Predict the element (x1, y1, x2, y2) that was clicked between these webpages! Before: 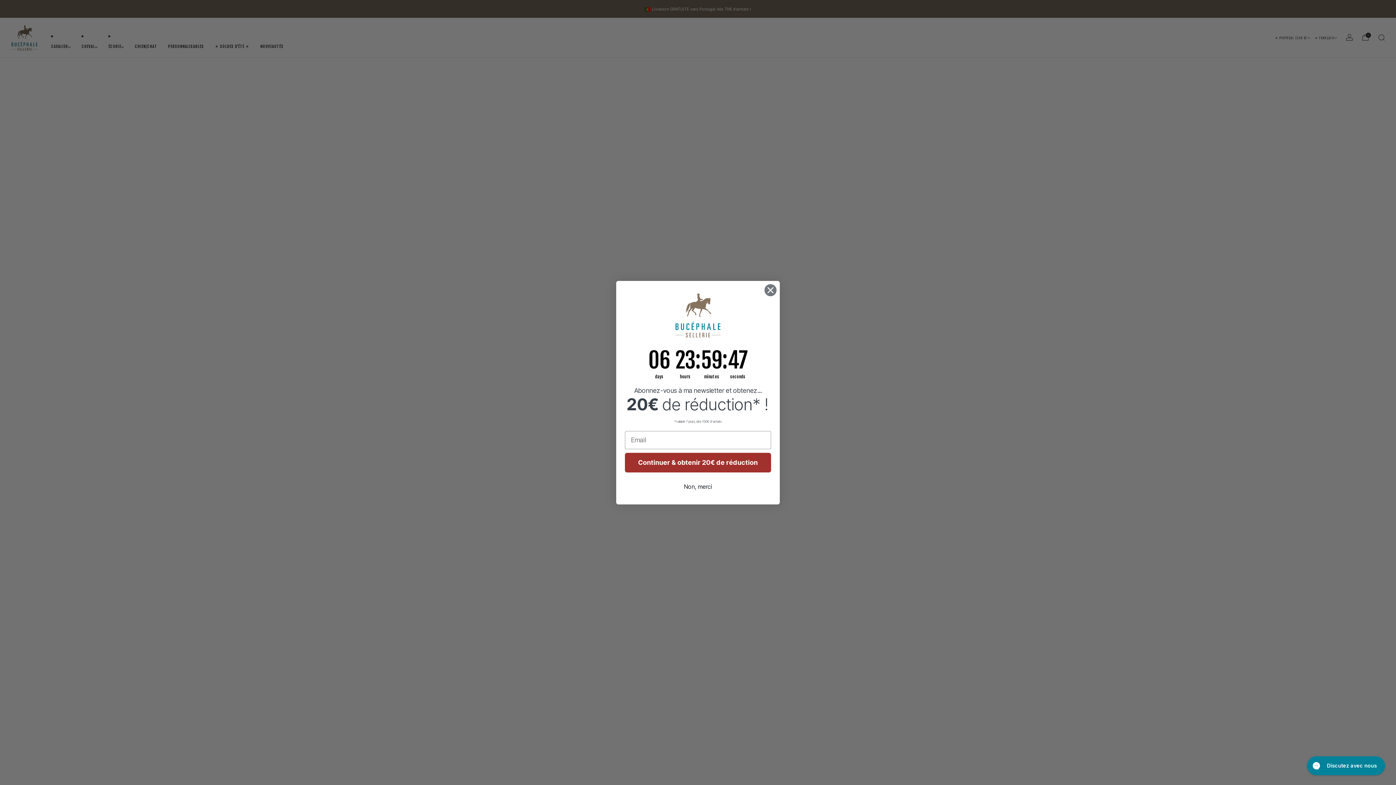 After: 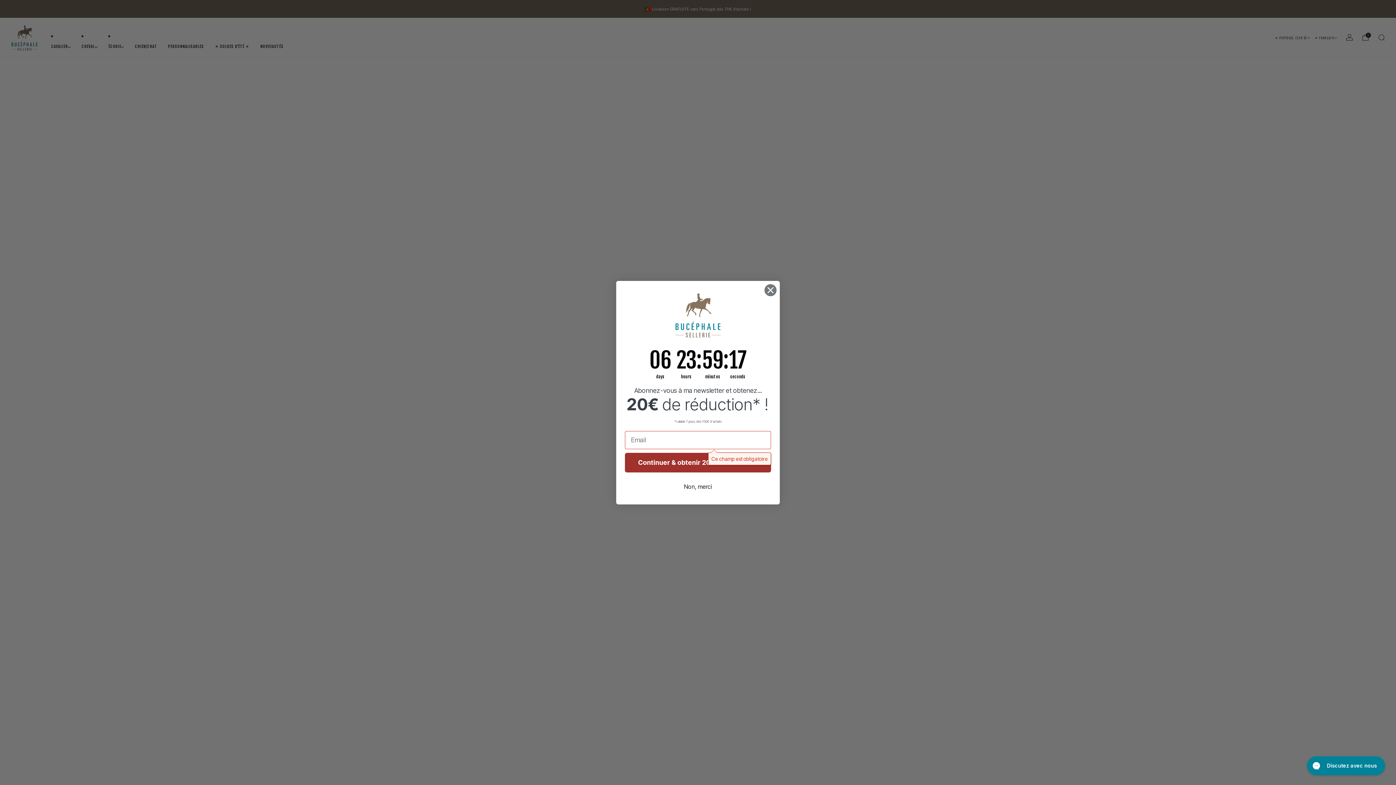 Action: bbox: (625, 452, 771, 472) label: Continuer & obtenir 20€ de réduction